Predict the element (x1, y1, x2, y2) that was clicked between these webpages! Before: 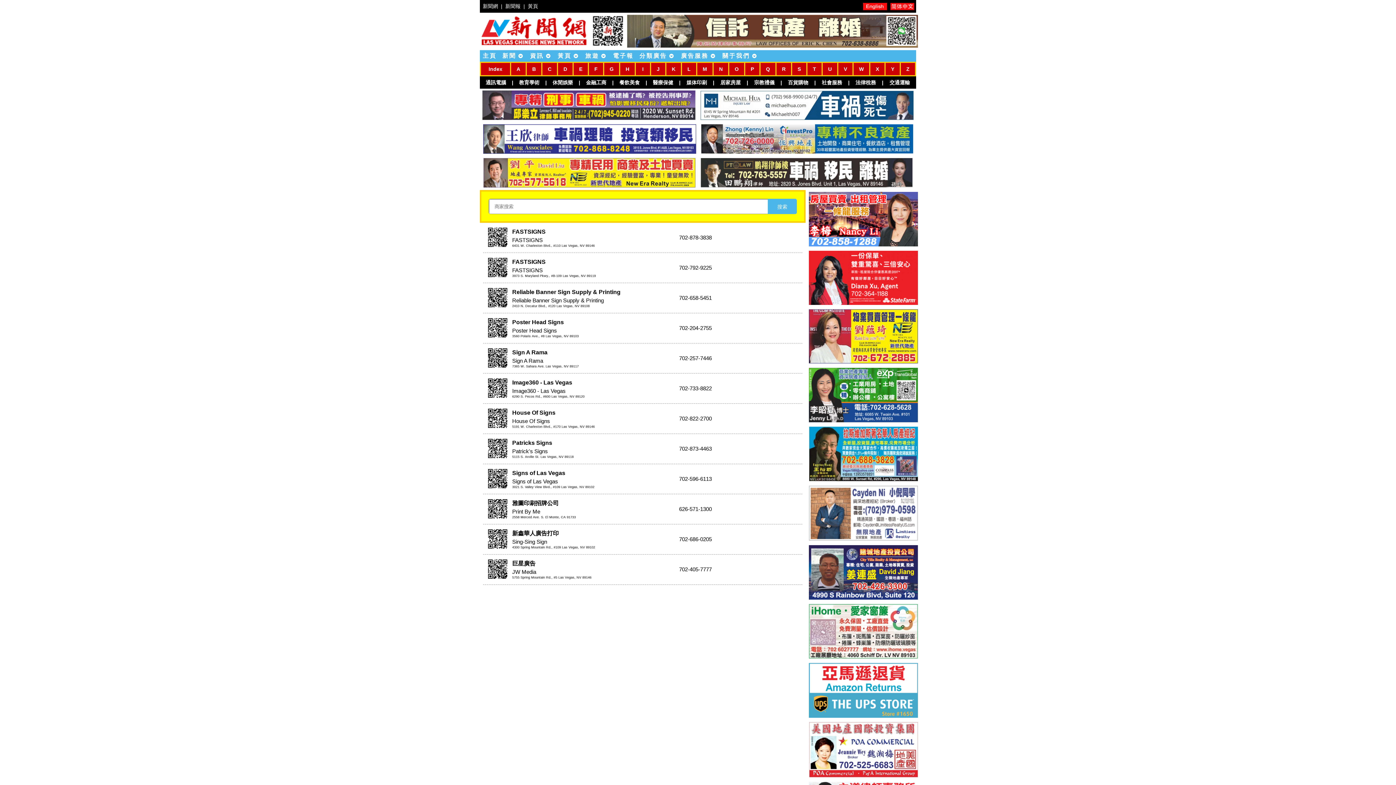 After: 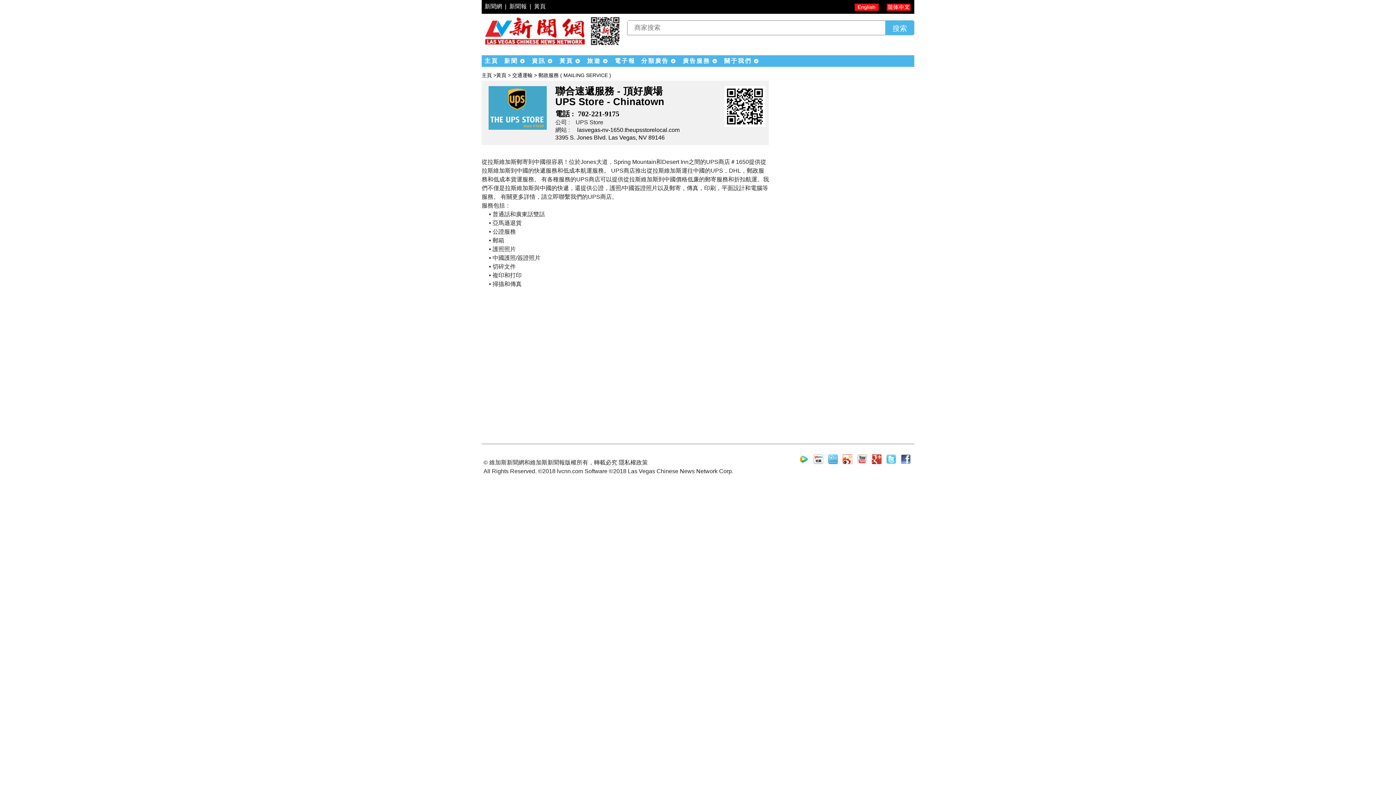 Action: bbox: (807, 715, 920, 721)